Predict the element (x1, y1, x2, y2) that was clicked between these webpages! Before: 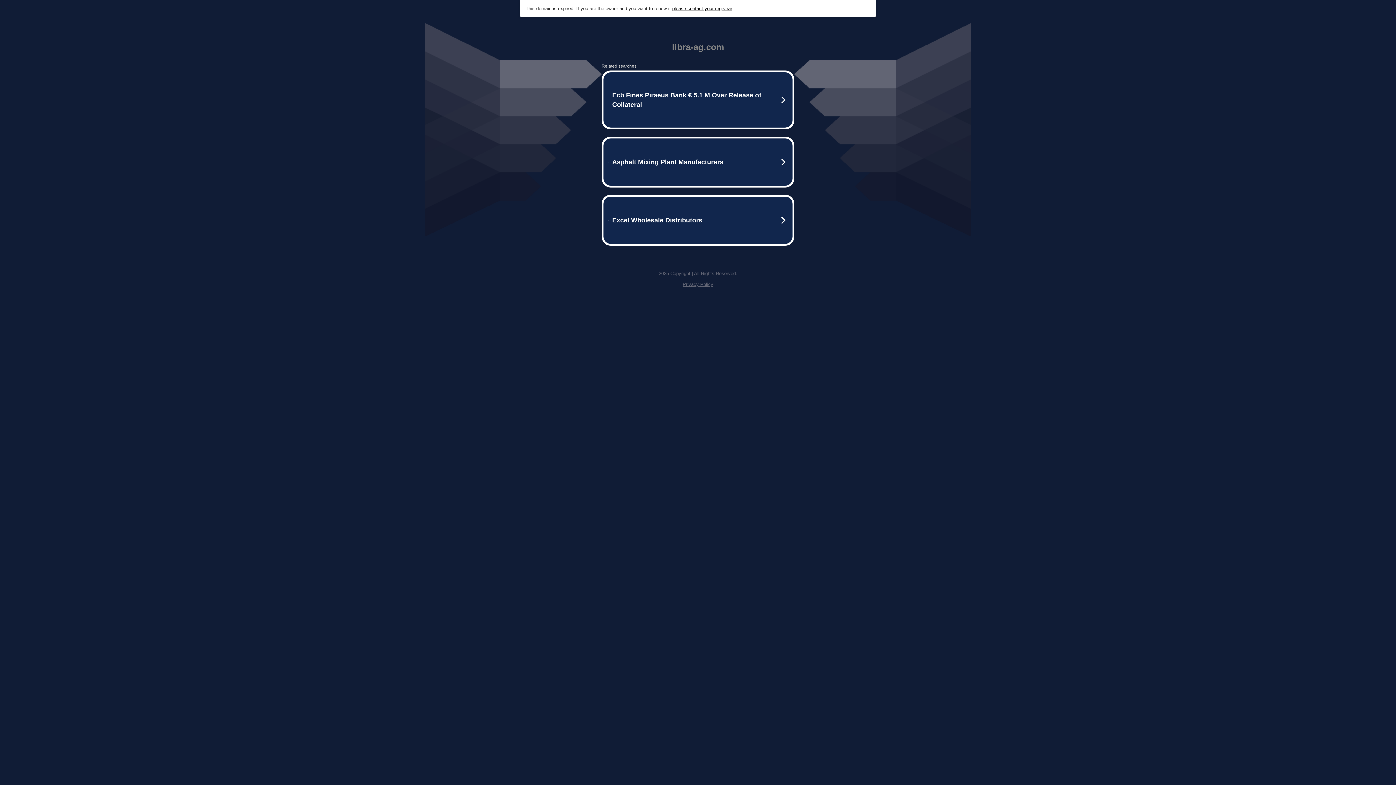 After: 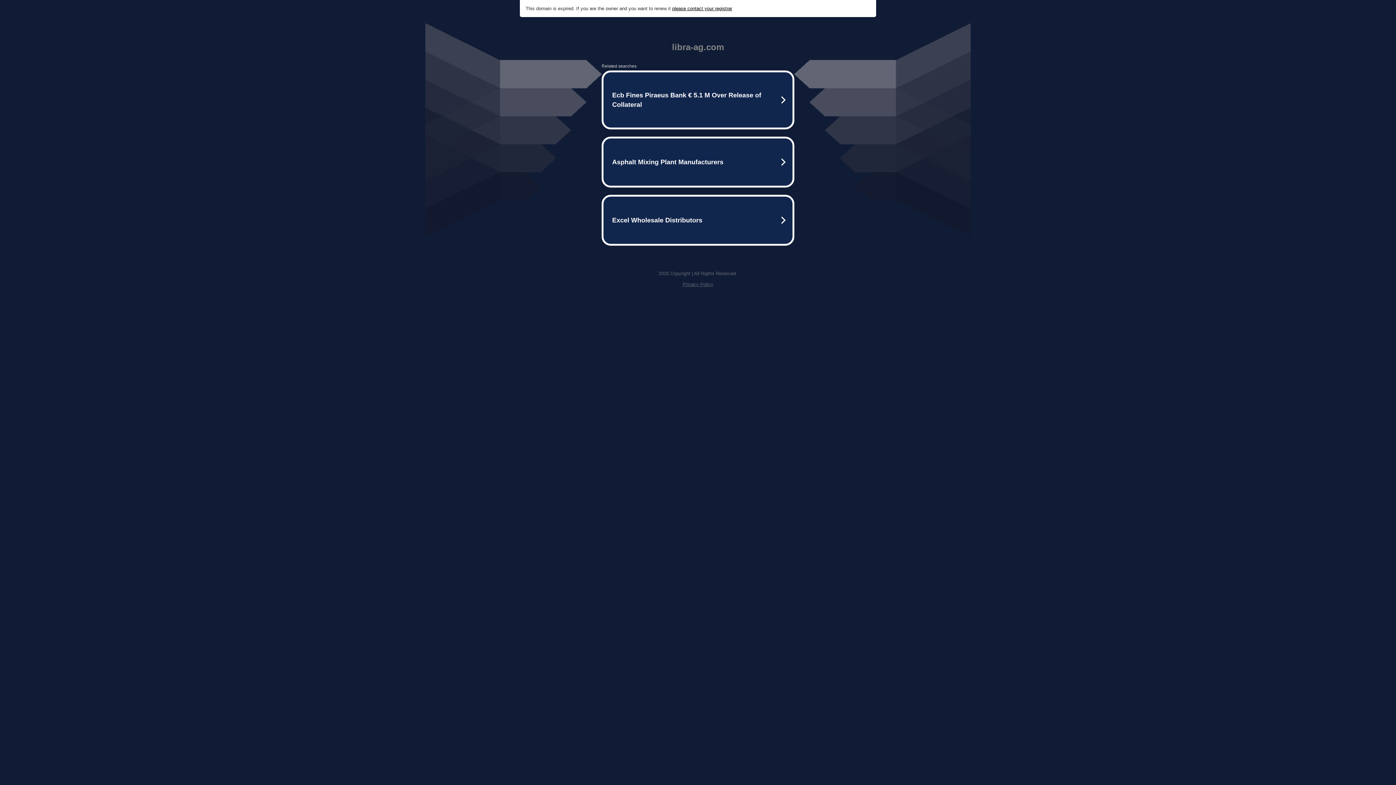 Action: label: please contact your registrar bbox: (672, 5, 732, 11)